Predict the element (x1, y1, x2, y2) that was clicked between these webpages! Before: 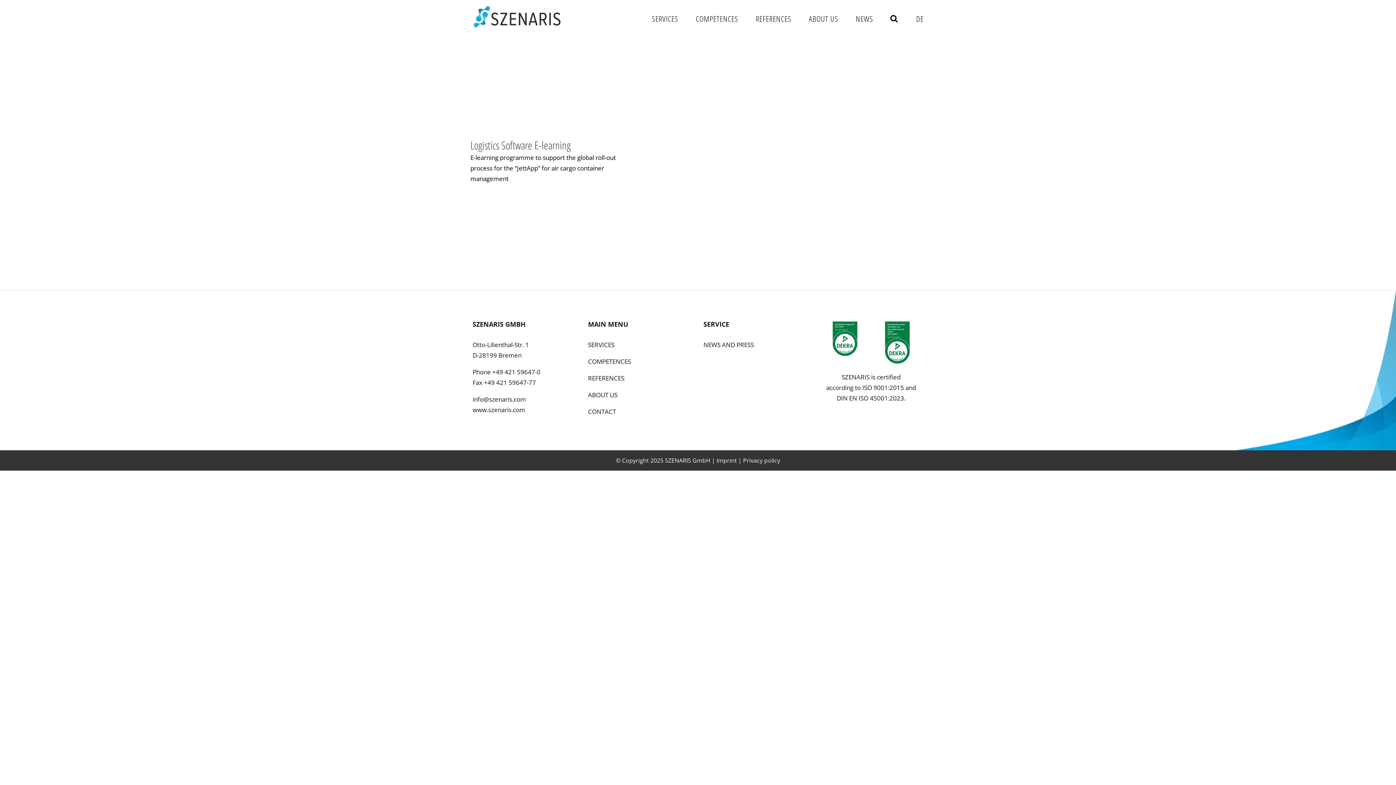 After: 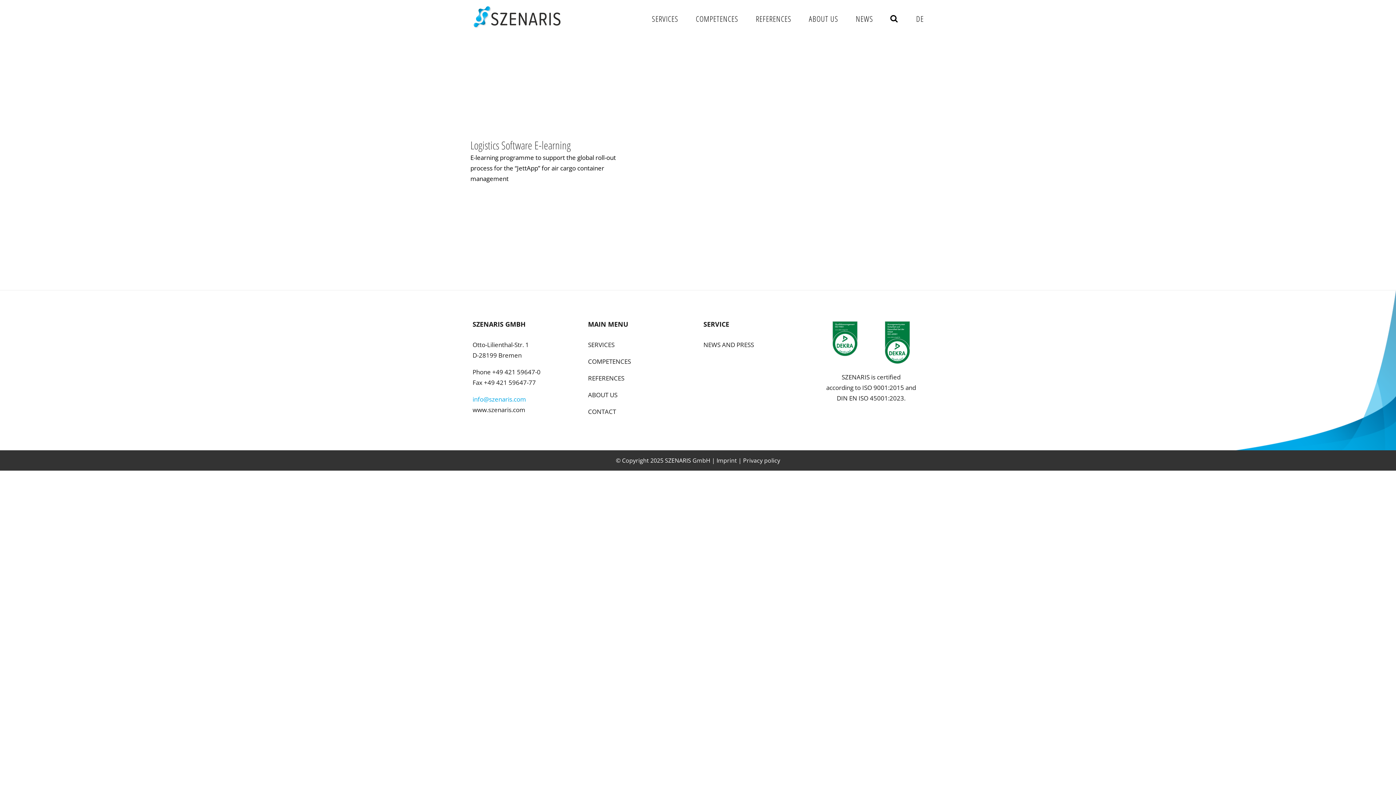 Action: bbox: (472, 395, 526, 403) label: info@szenaris.com